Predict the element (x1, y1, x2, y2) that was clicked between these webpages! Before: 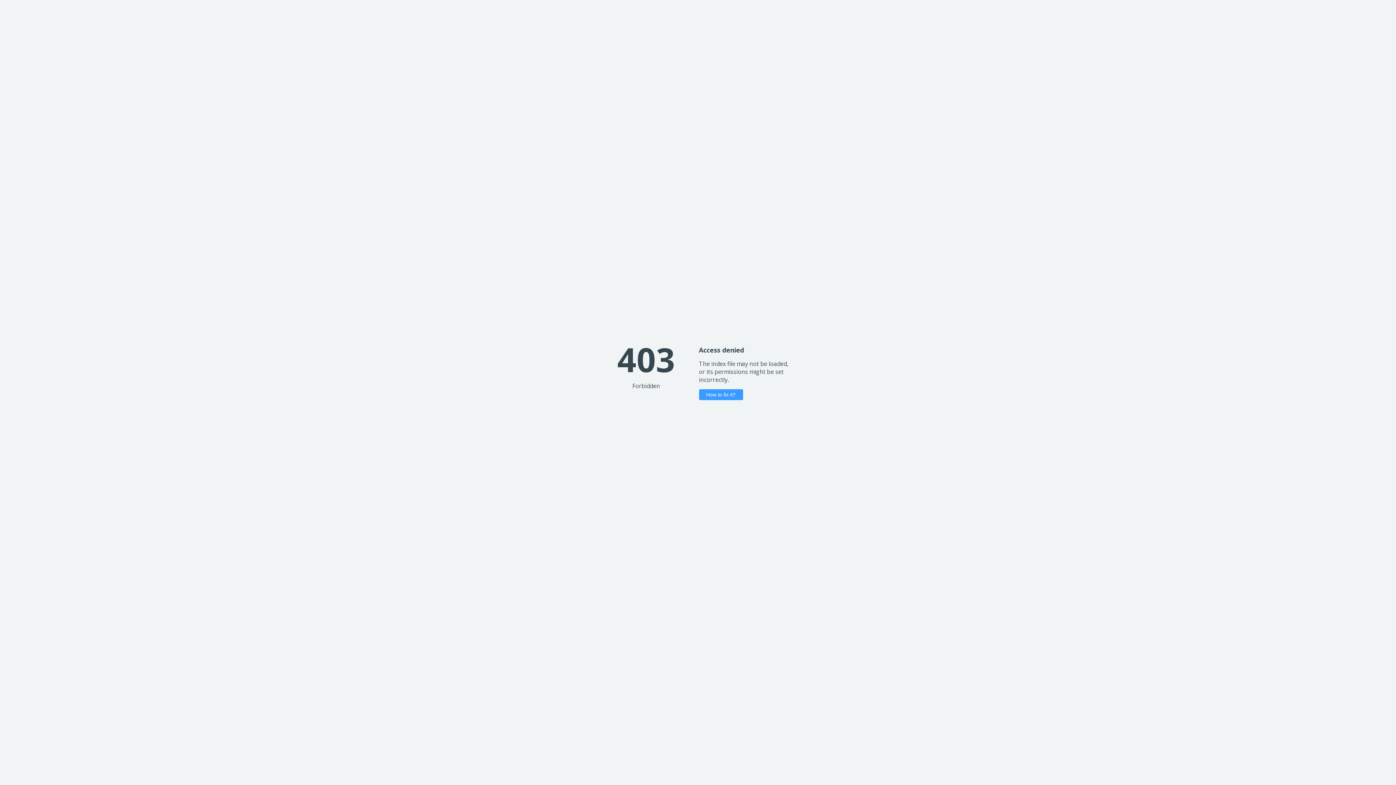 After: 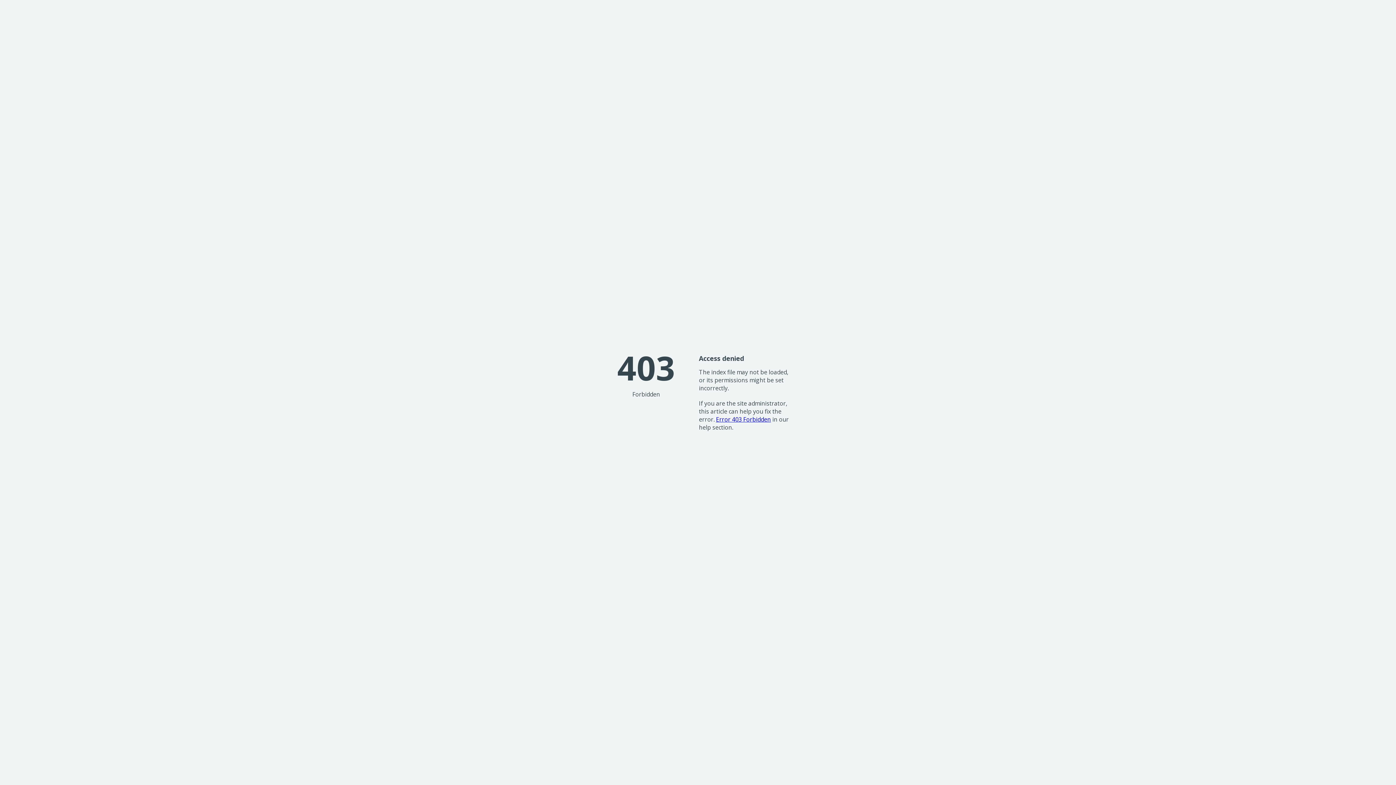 Action: bbox: (699, 389, 743, 400) label: How to fix it?